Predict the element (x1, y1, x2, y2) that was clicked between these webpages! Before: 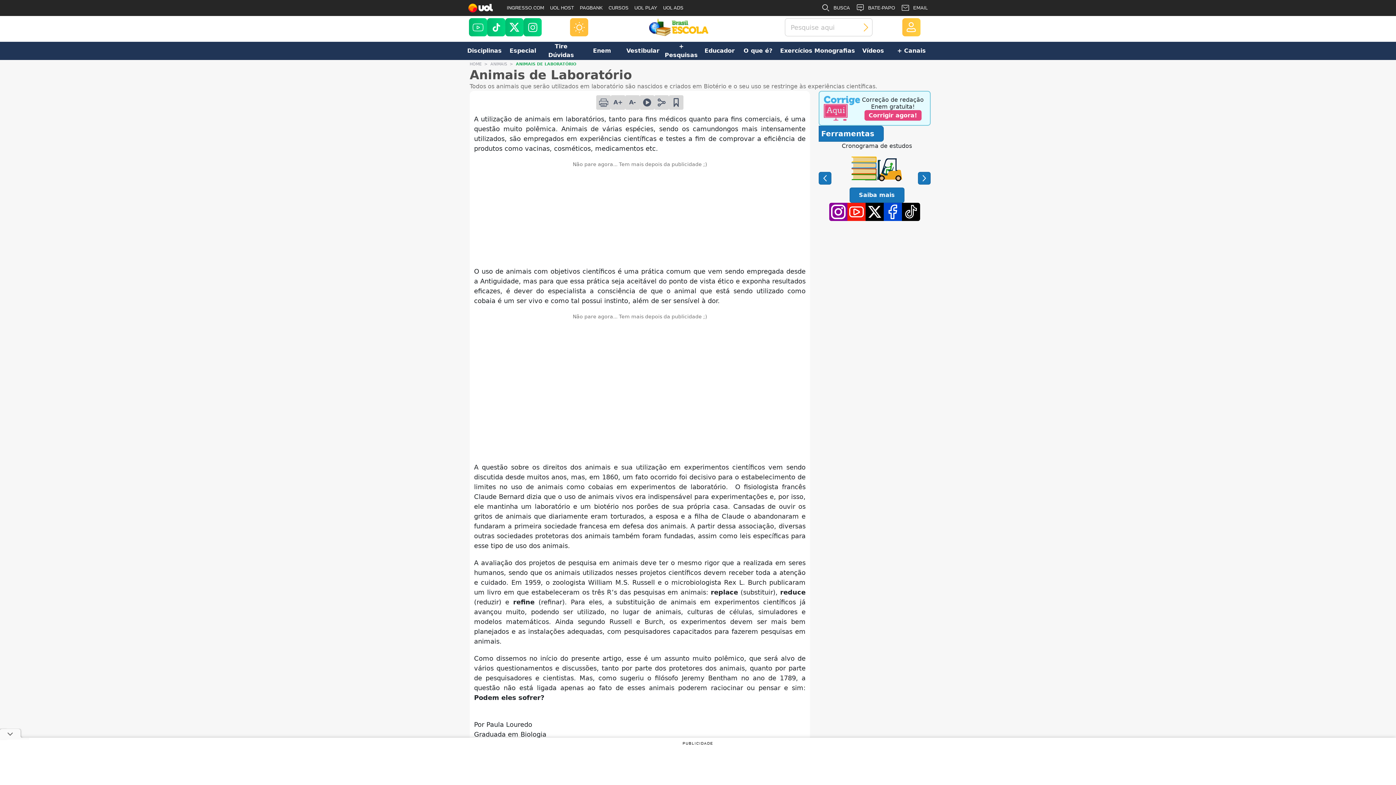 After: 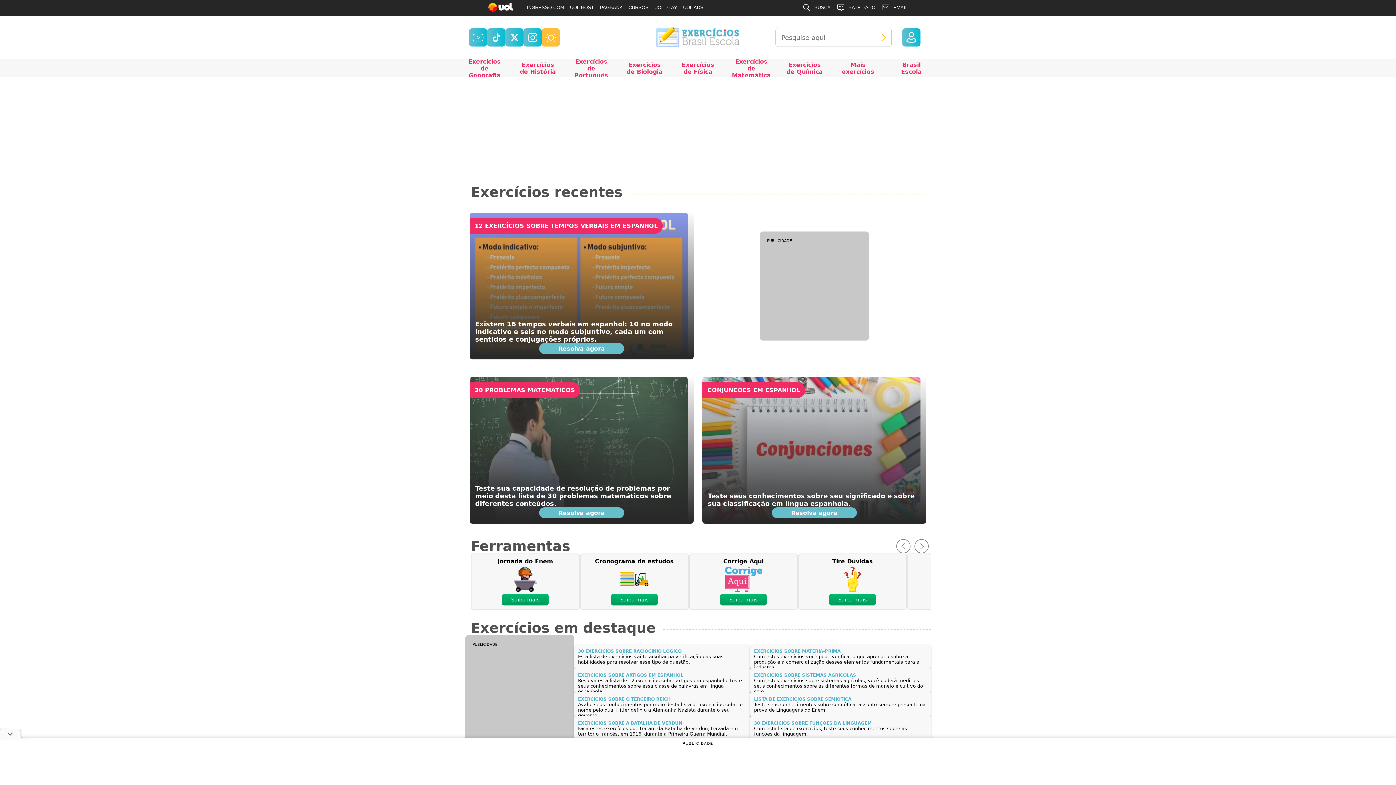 Action: bbox: (777, 41, 815, 60) label: Exercícios